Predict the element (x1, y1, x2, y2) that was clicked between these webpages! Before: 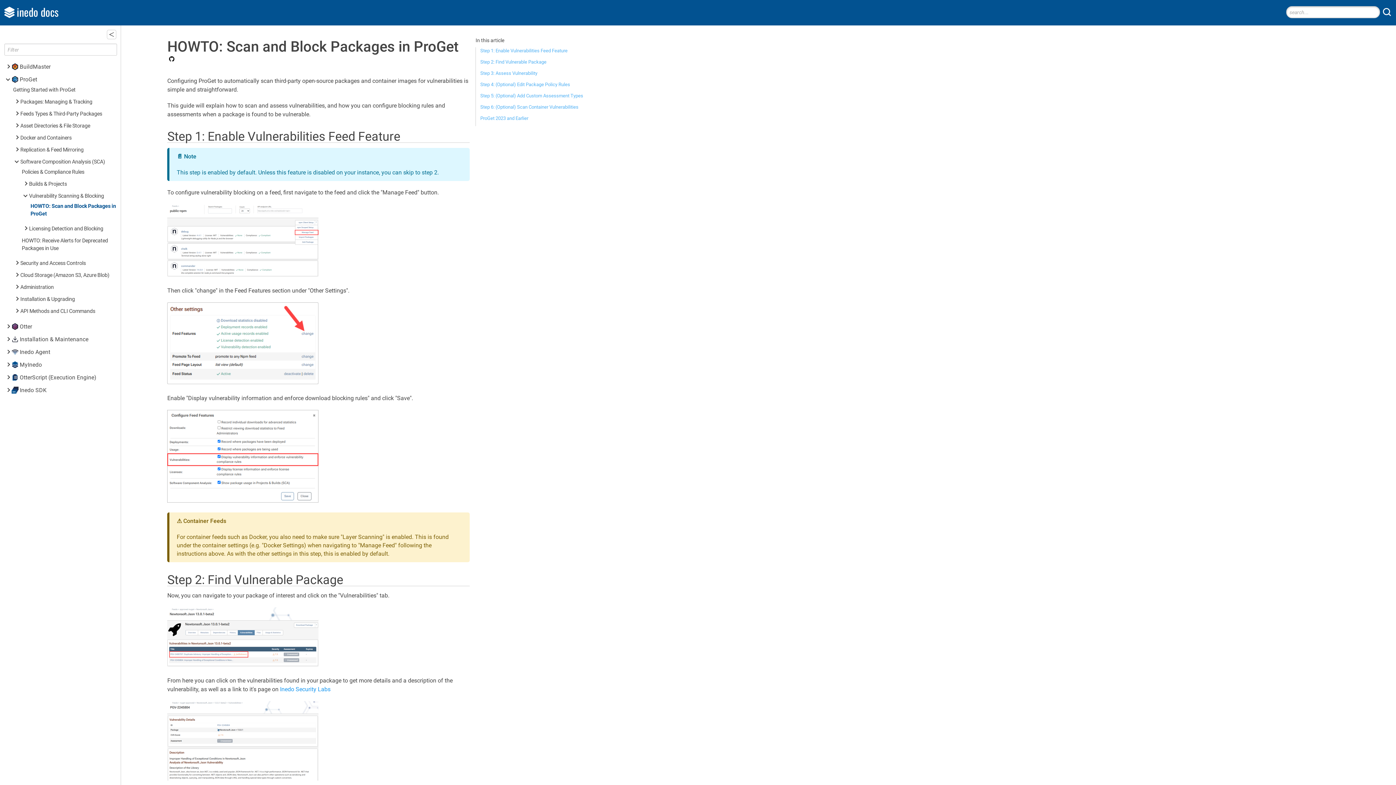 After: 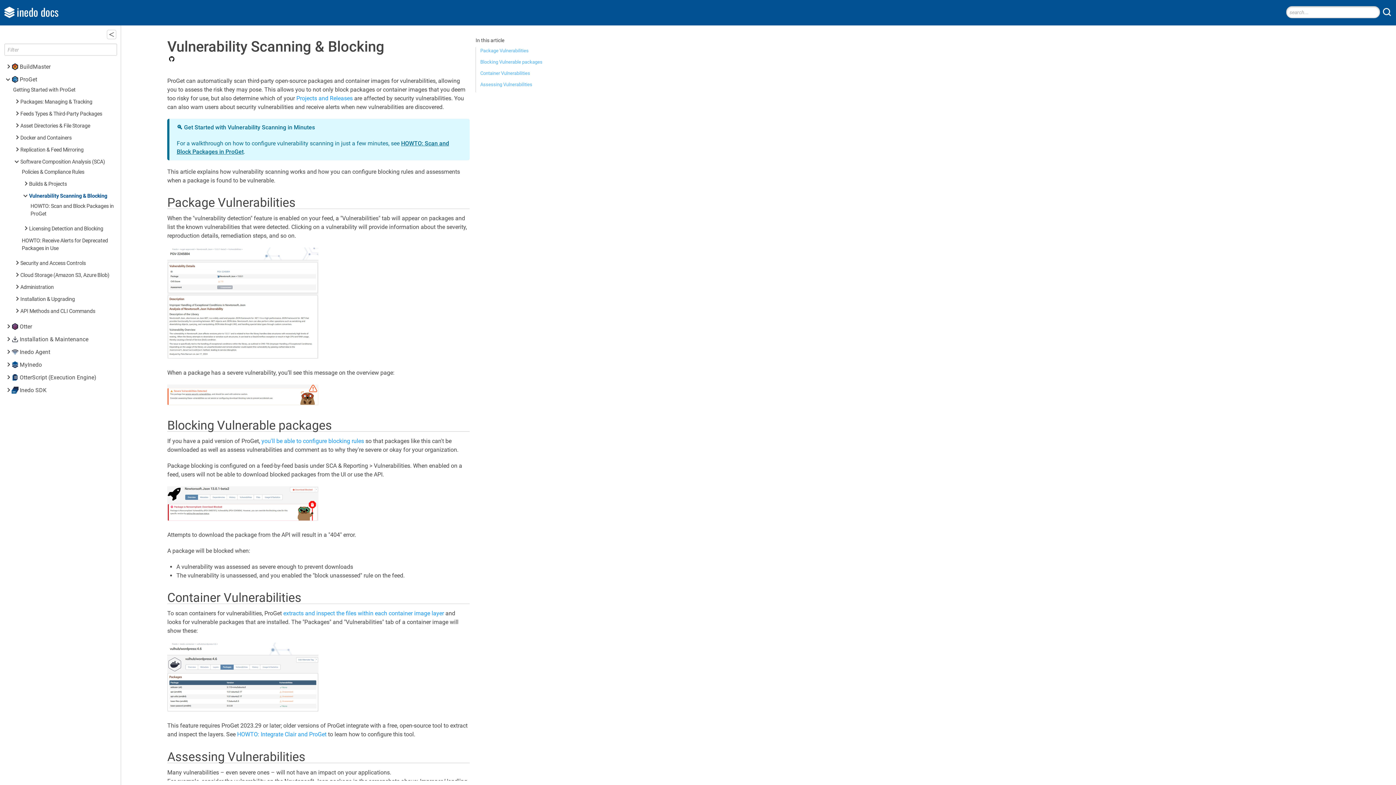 Action: bbox: (29, 193, 104, 199) label: Vulnerability Scanning & Blocking